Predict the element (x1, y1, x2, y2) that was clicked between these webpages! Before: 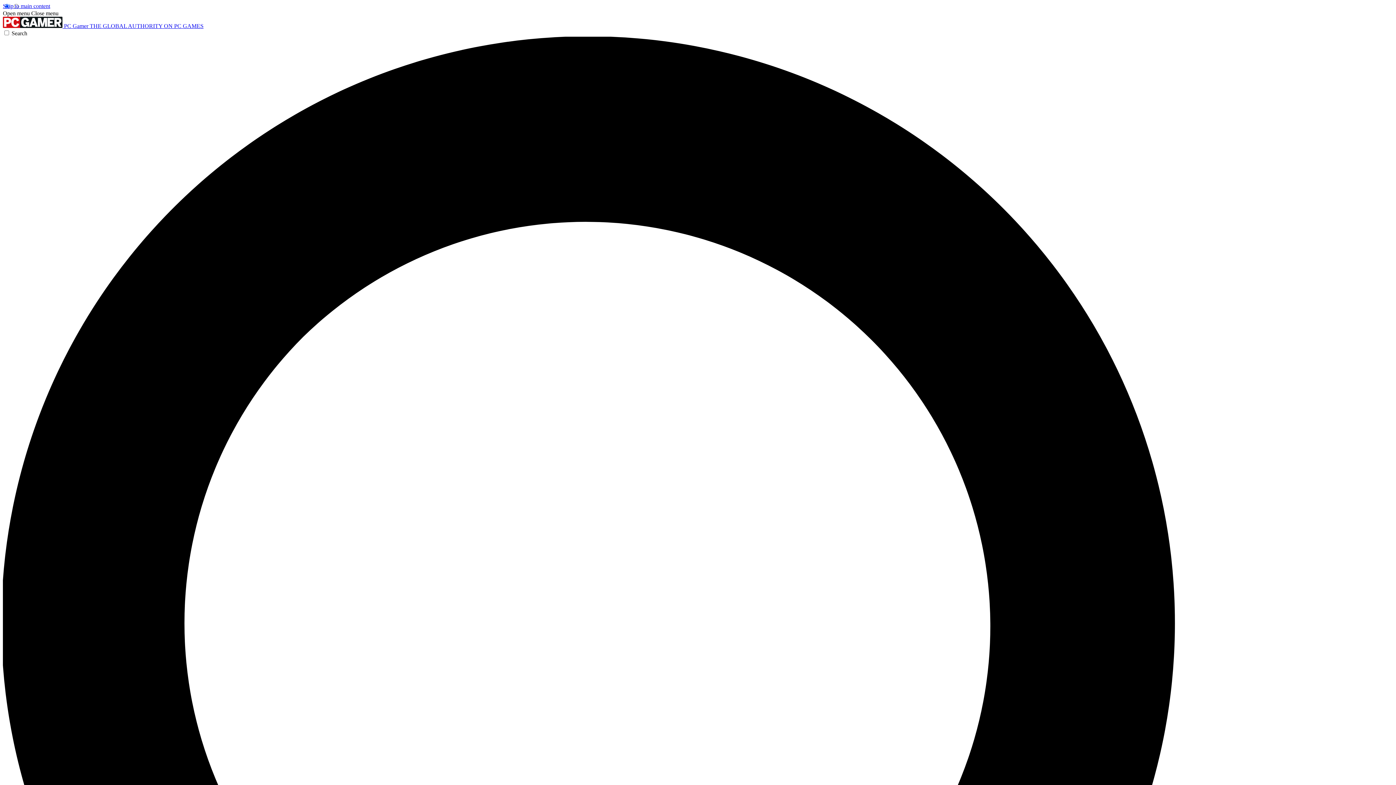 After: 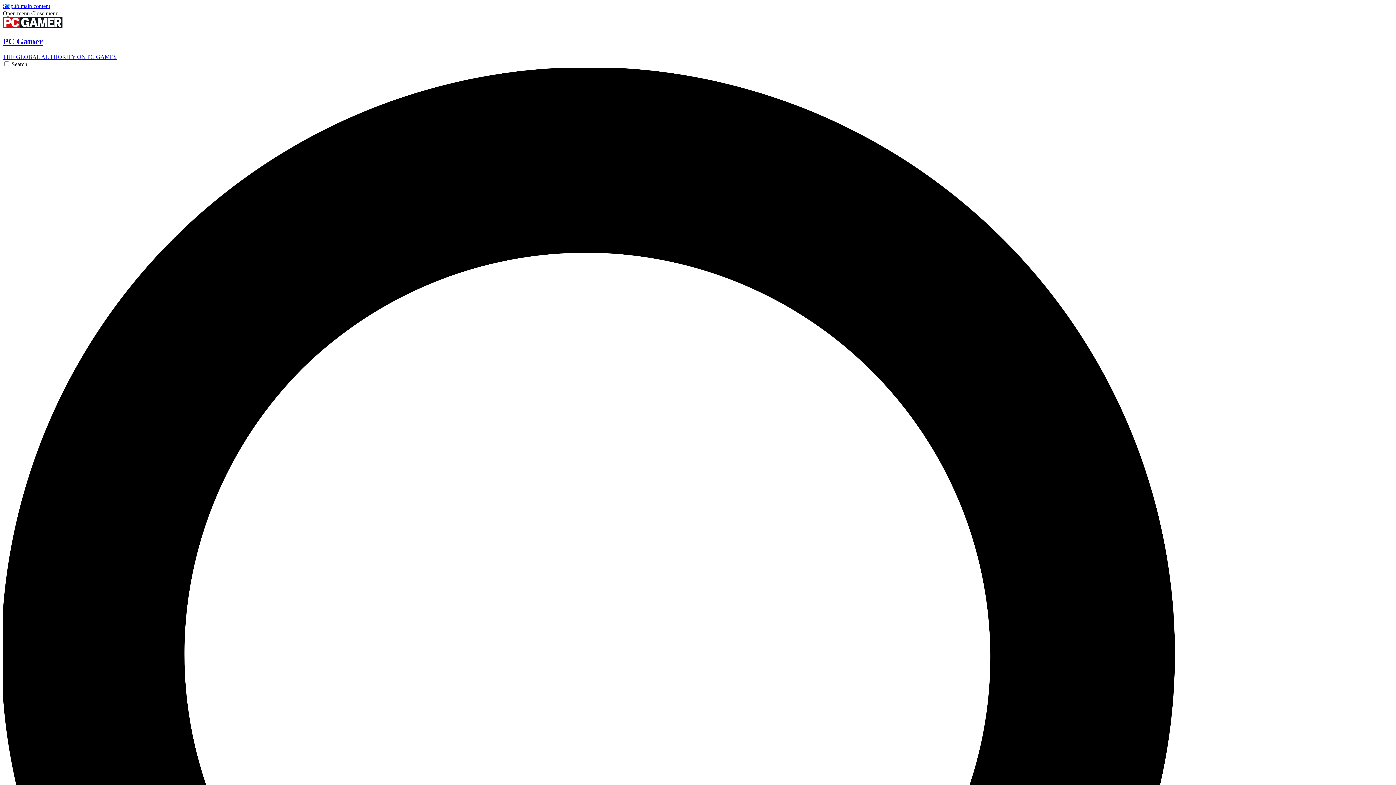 Action: bbox: (2, 22, 203, 29) label:  PC Gamer THE GLOBAL AUTHORITY ON PC GAMES